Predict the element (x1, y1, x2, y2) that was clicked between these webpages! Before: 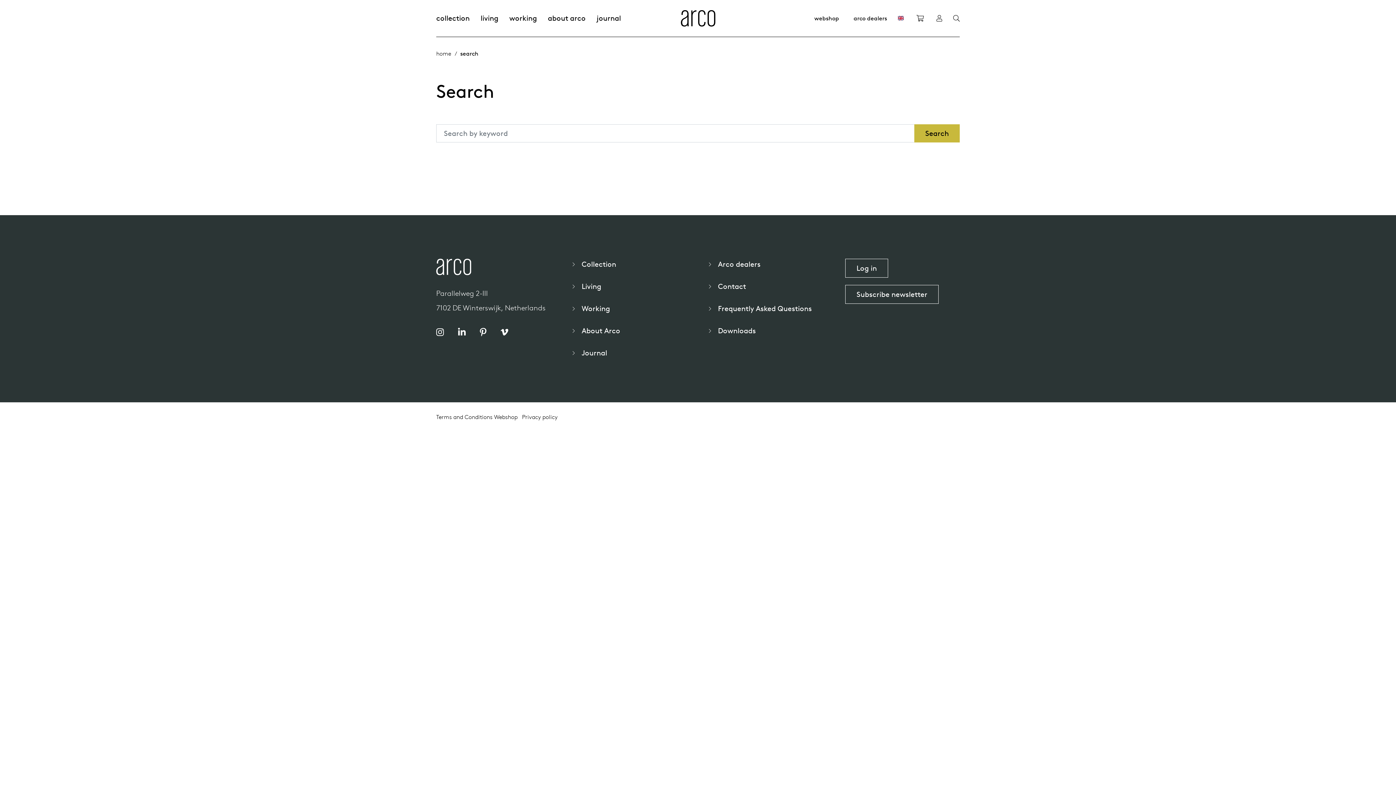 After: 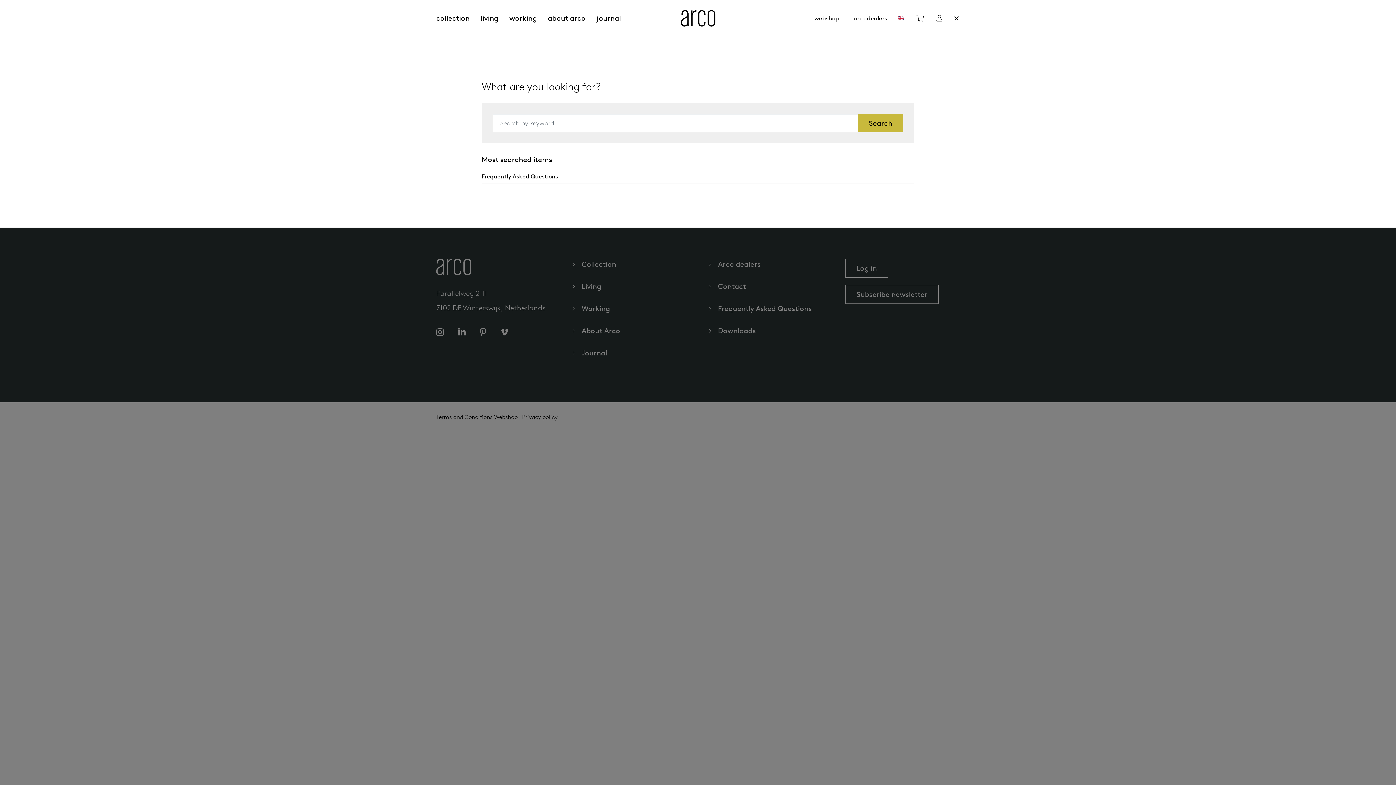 Action: label: Search bbox: (953, 12, 960, 23)